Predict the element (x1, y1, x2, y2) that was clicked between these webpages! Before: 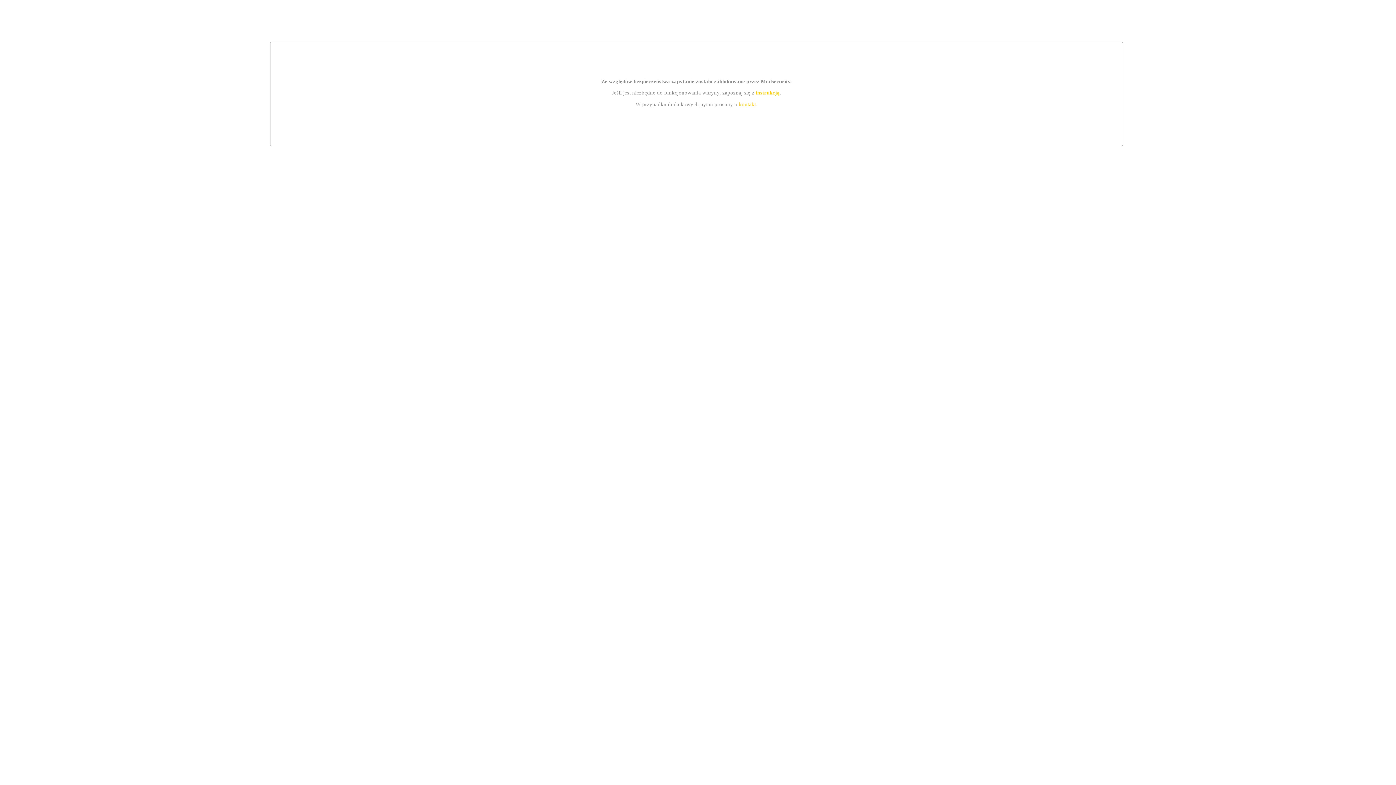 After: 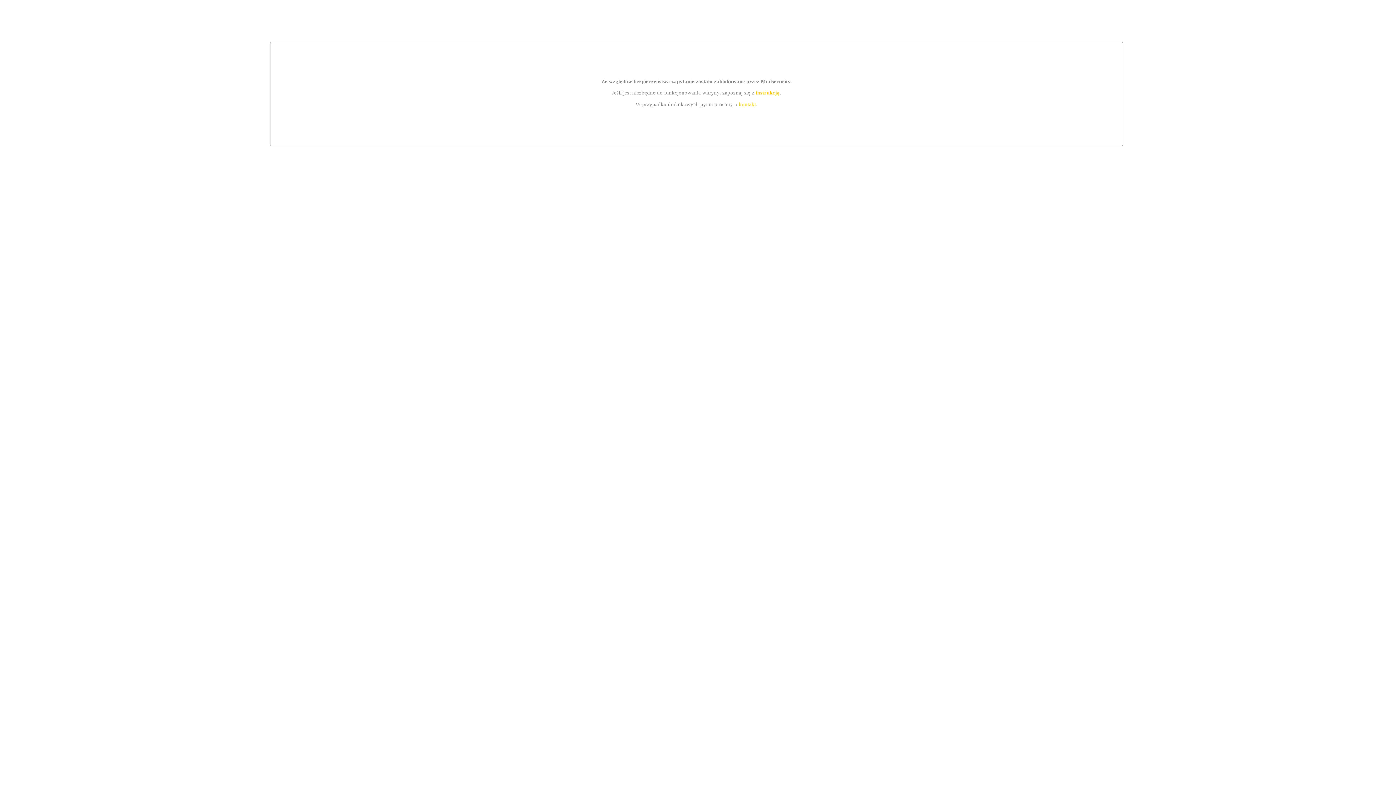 Action: bbox: (755, 89, 779, 95) label: instrukcją